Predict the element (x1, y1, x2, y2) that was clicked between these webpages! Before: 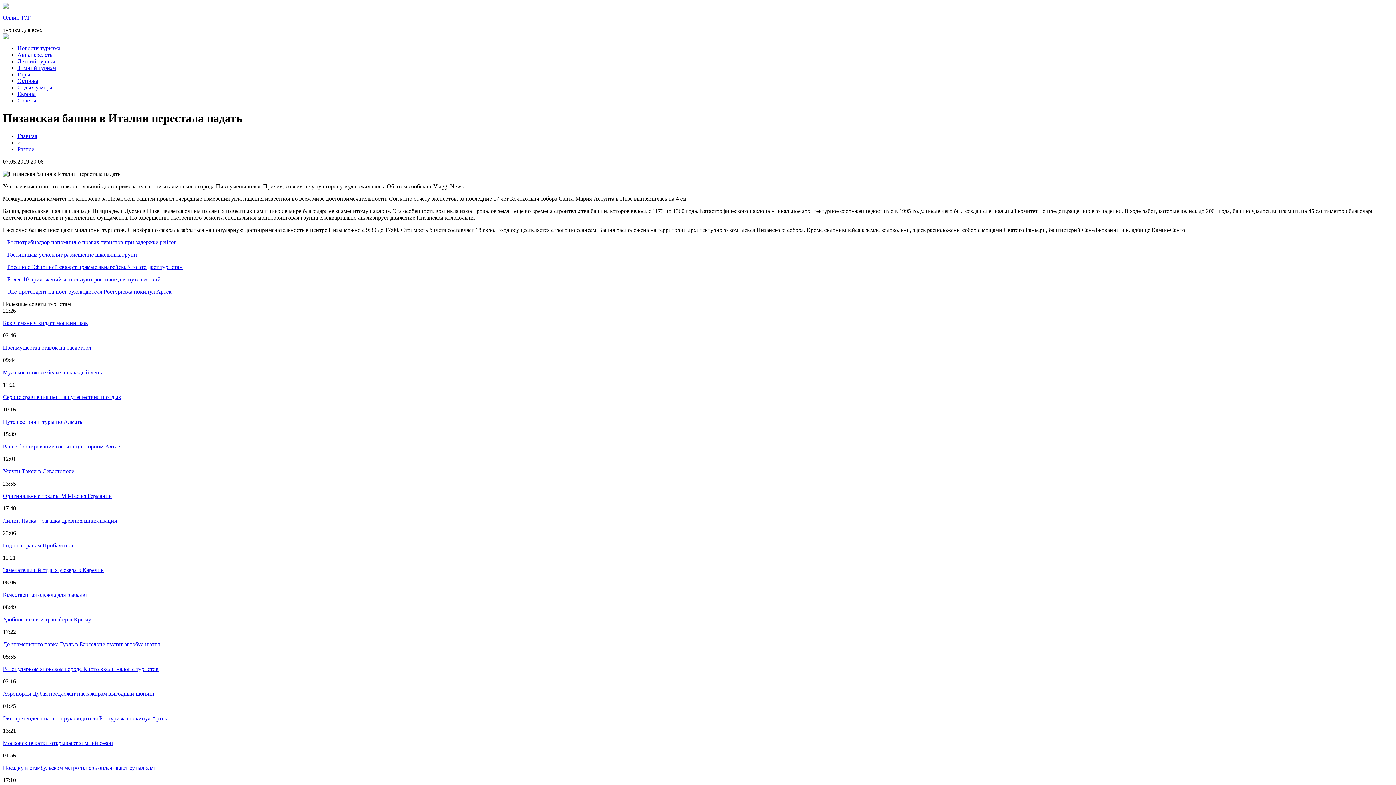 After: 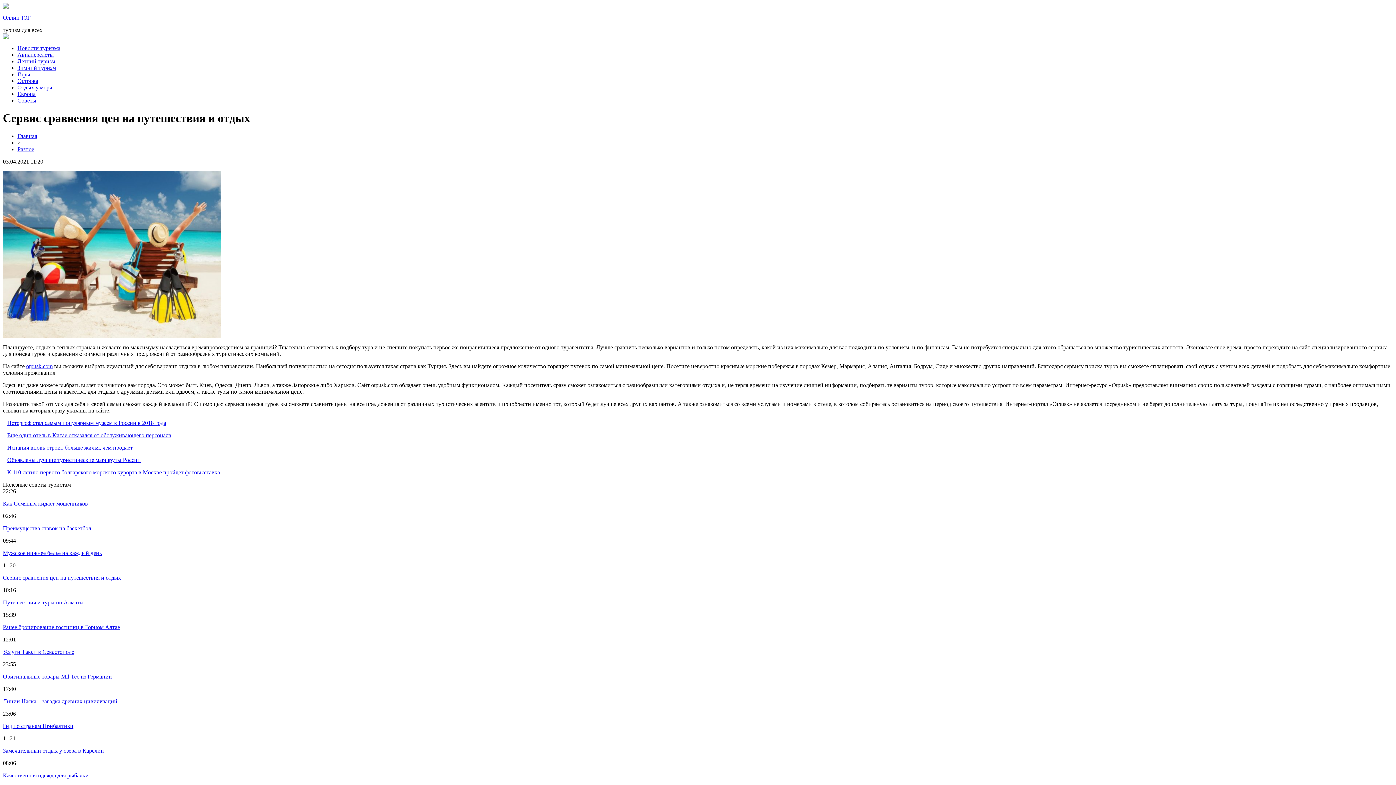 Action: label: Сервис сравнения цен на путешествия и отдых bbox: (2, 394, 121, 400)